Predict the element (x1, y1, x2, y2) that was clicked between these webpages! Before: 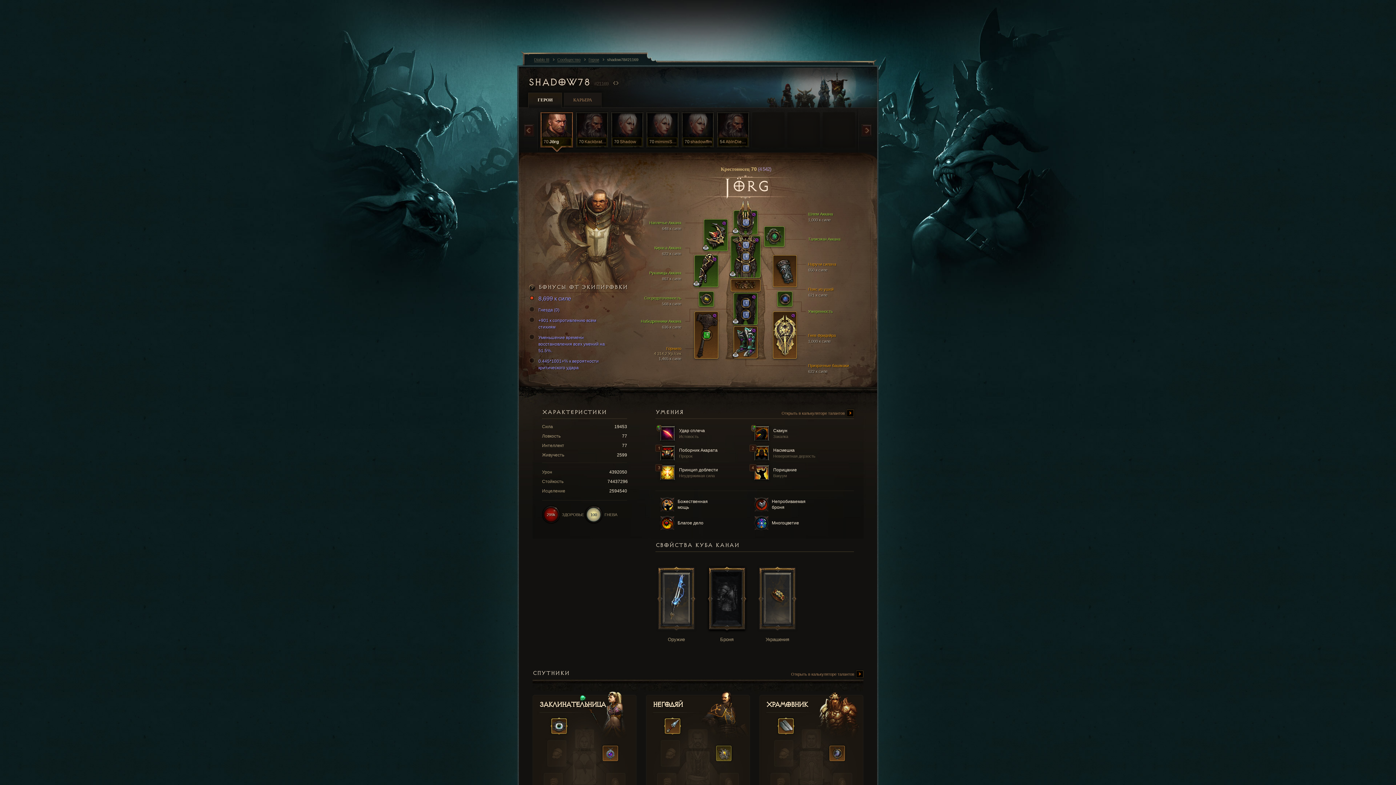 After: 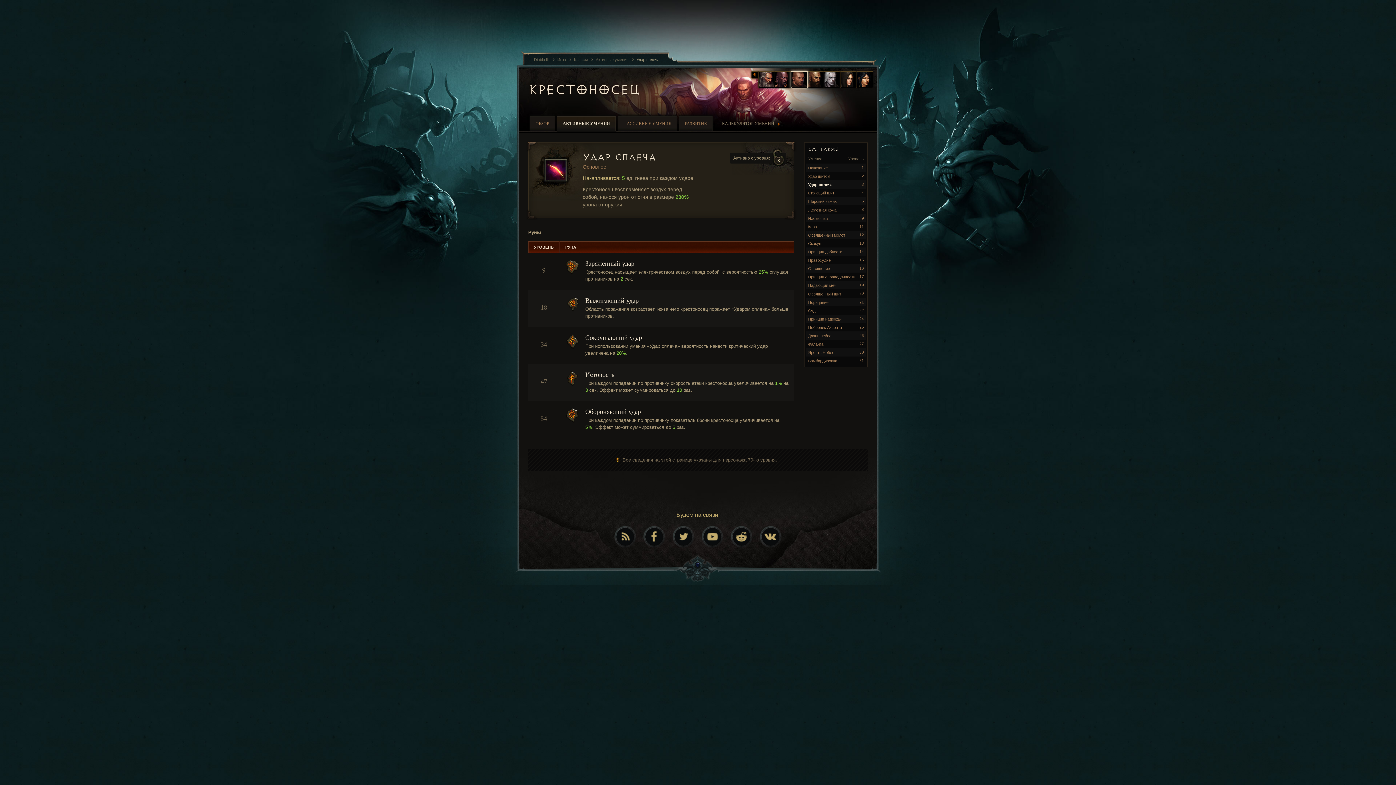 Action: bbox: (660, 426, 749, 441) label:  Удар сплеча
Истовость